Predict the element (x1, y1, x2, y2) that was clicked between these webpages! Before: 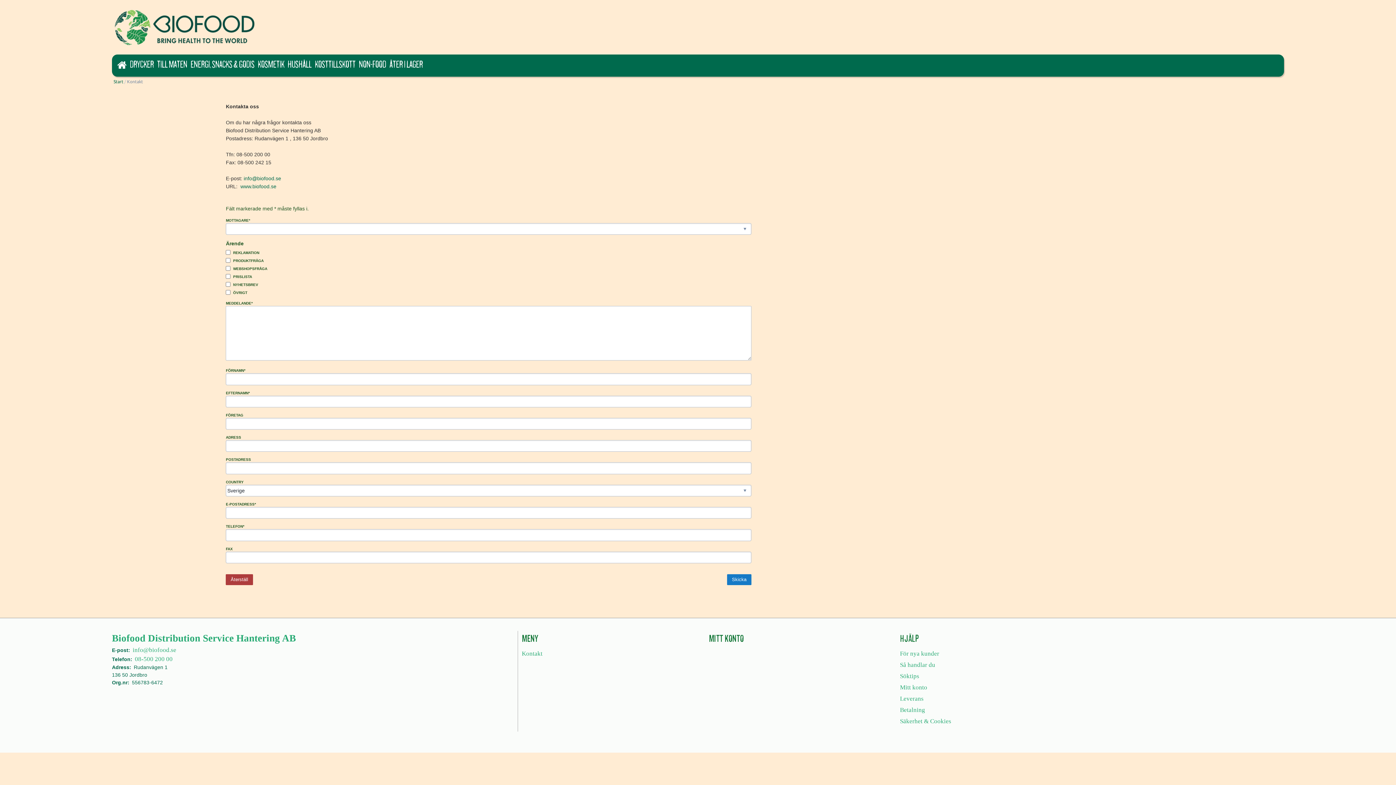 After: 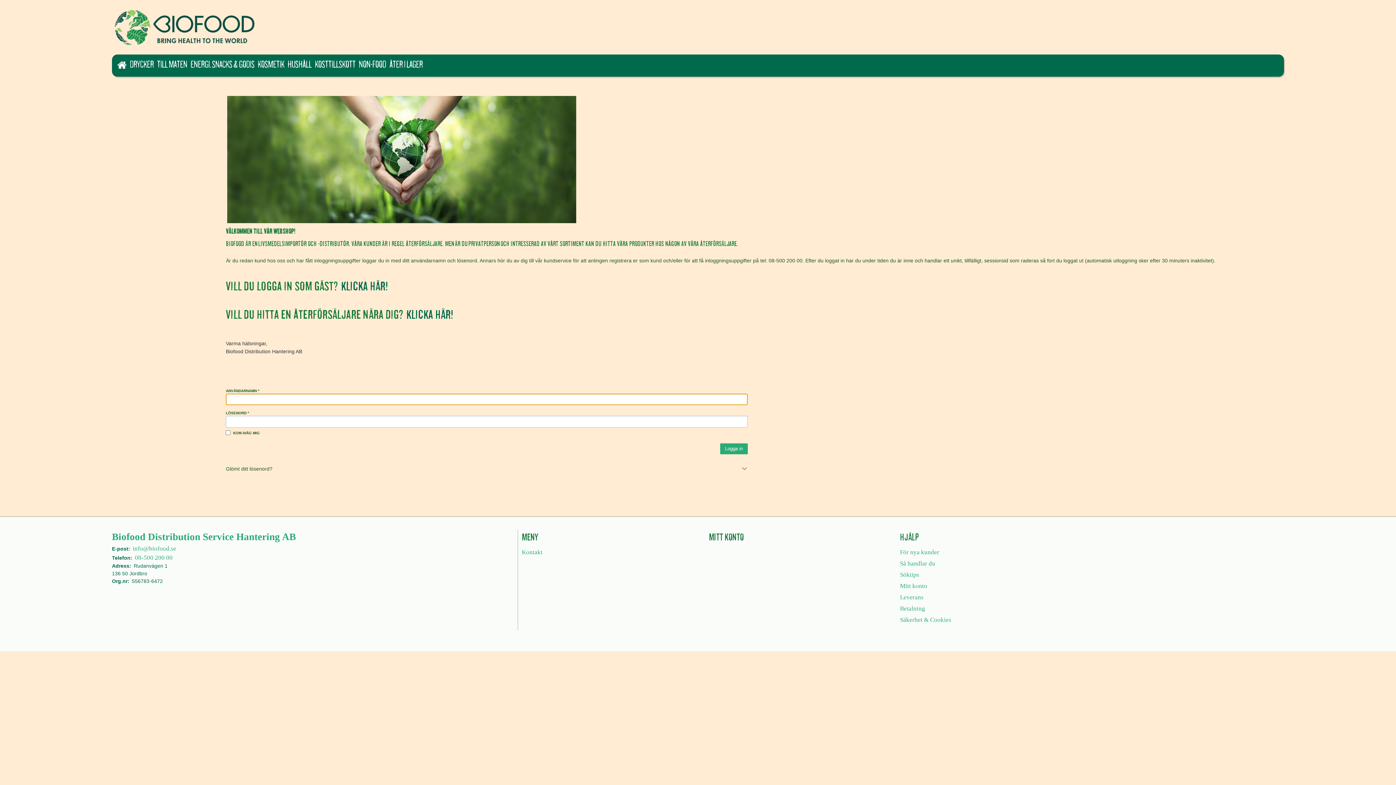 Action: label: Start bbox: (113, 79, 123, 83)